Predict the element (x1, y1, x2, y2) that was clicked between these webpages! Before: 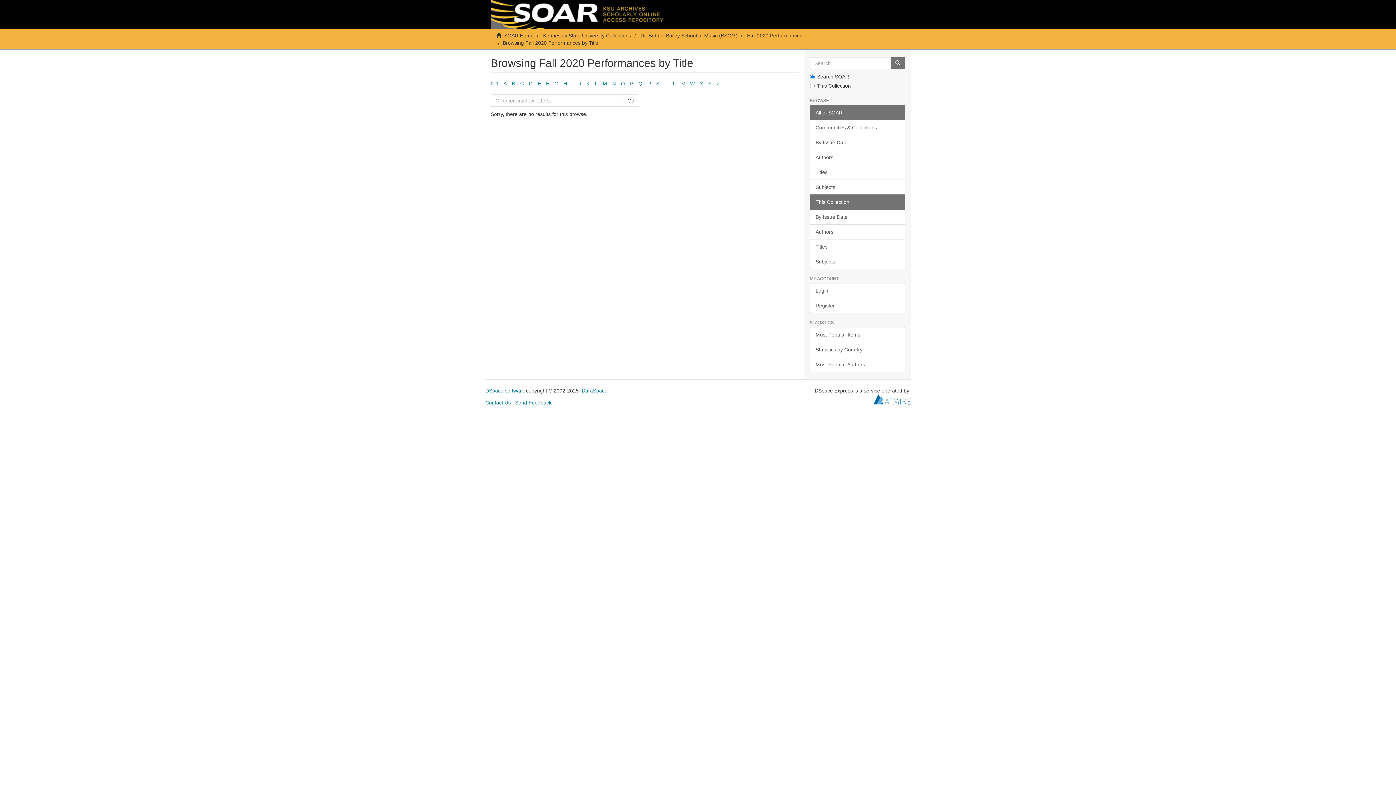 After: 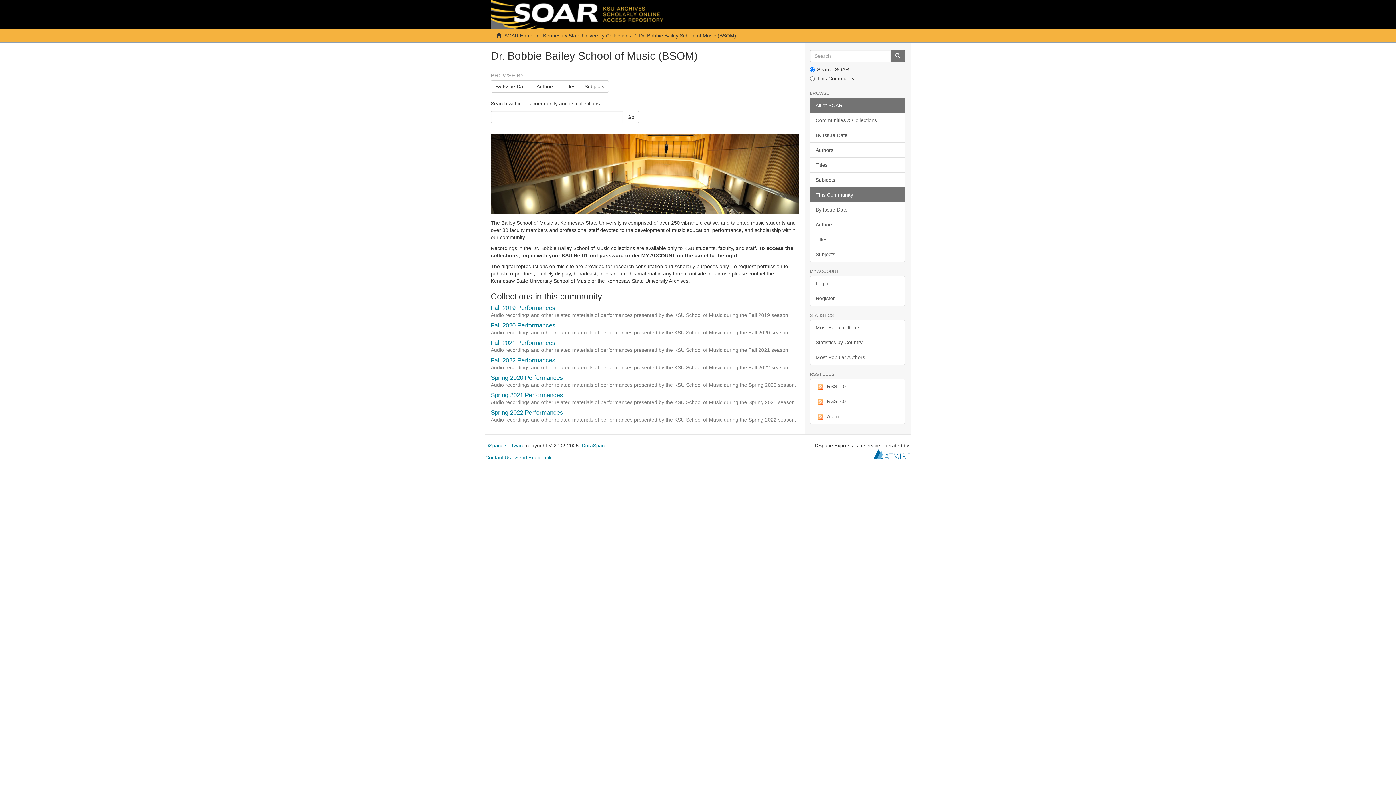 Action: bbox: (640, 32, 737, 38) label: Dr. Bobbie Bailey School of Music (BSOM)